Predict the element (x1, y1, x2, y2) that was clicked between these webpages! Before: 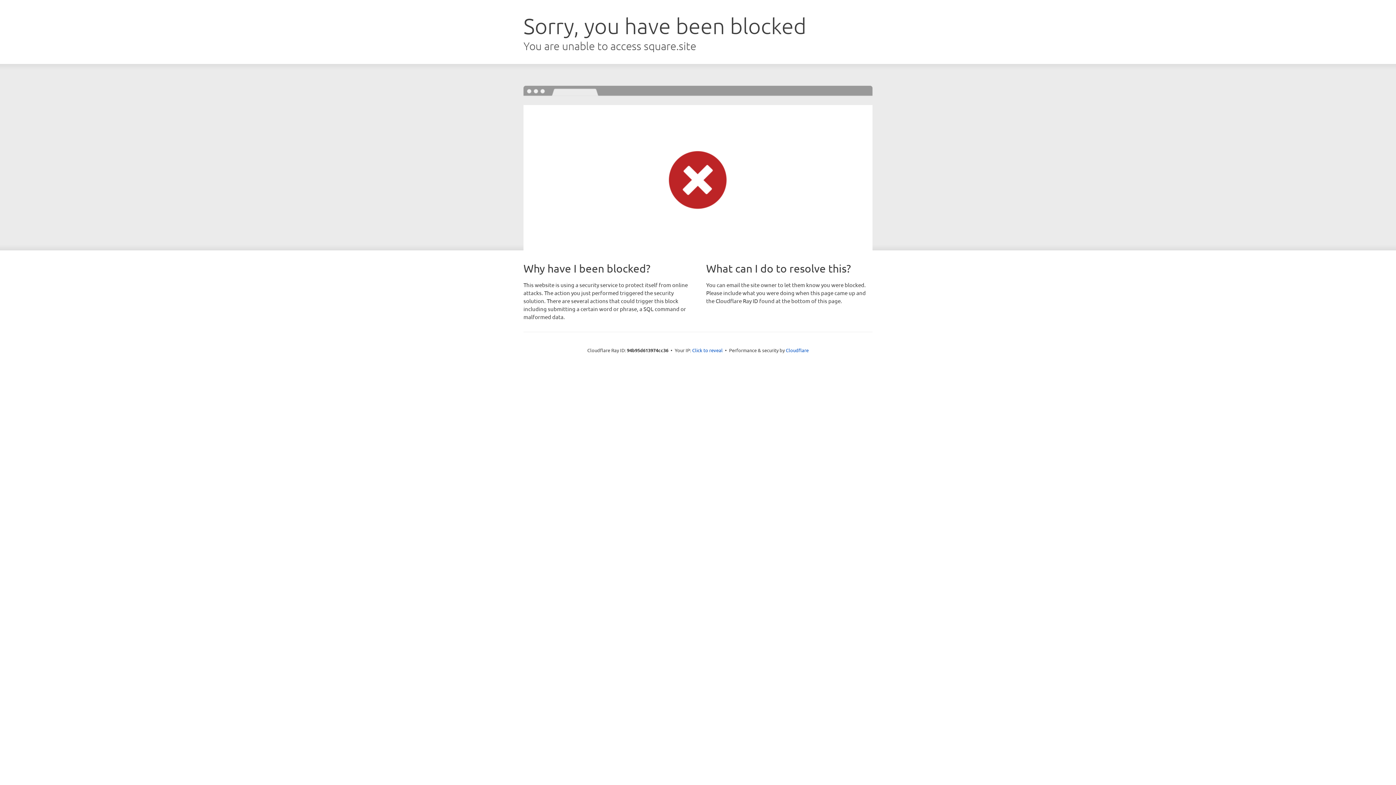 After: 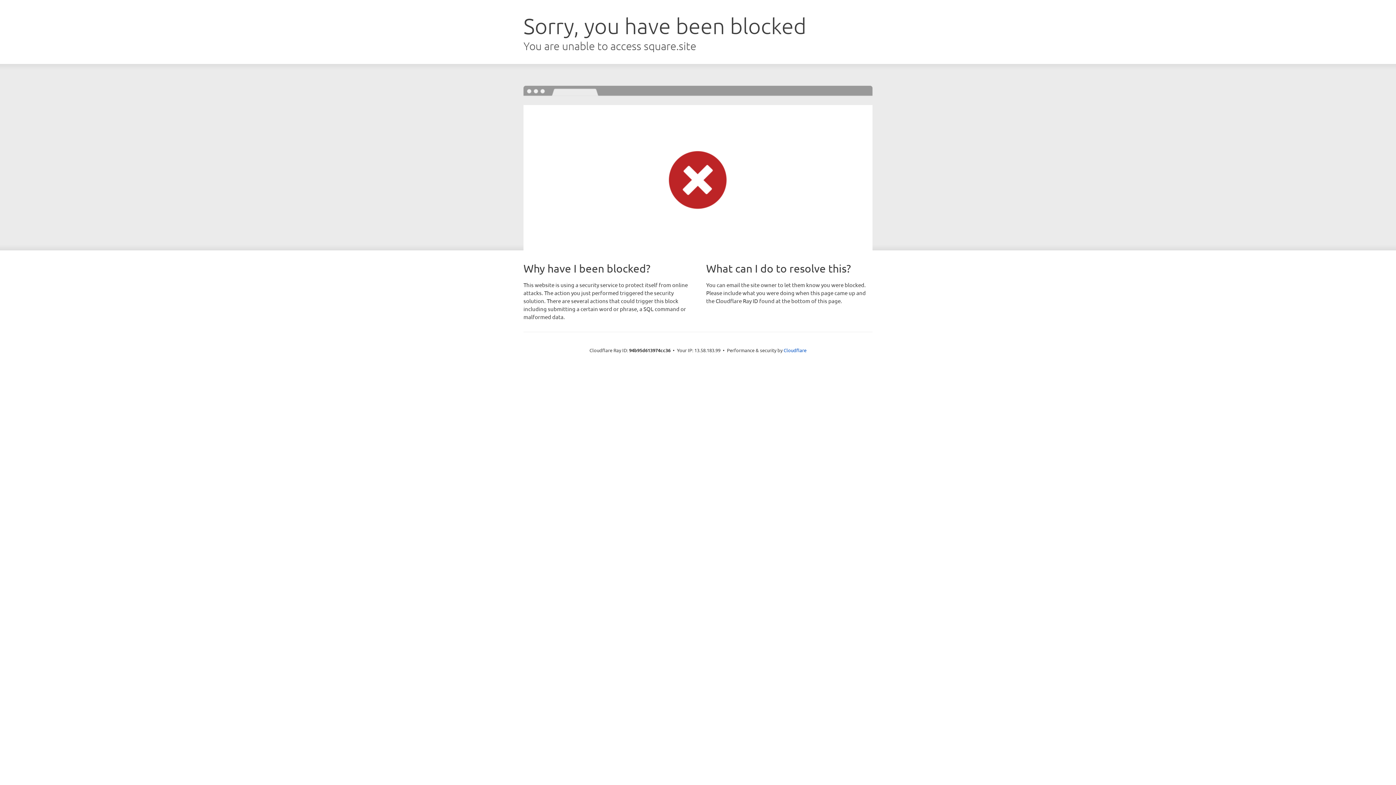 Action: bbox: (692, 346, 722, 353) label: Click to reveal